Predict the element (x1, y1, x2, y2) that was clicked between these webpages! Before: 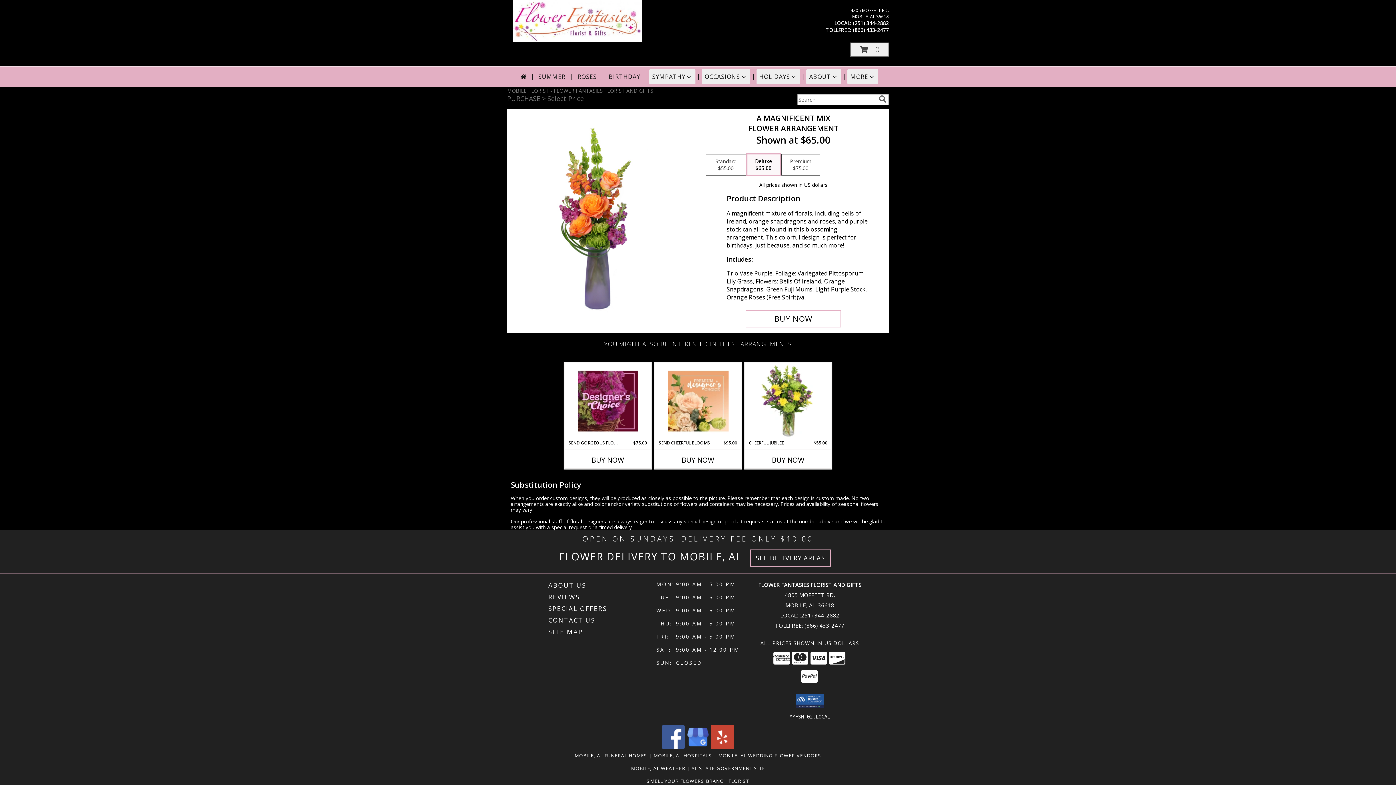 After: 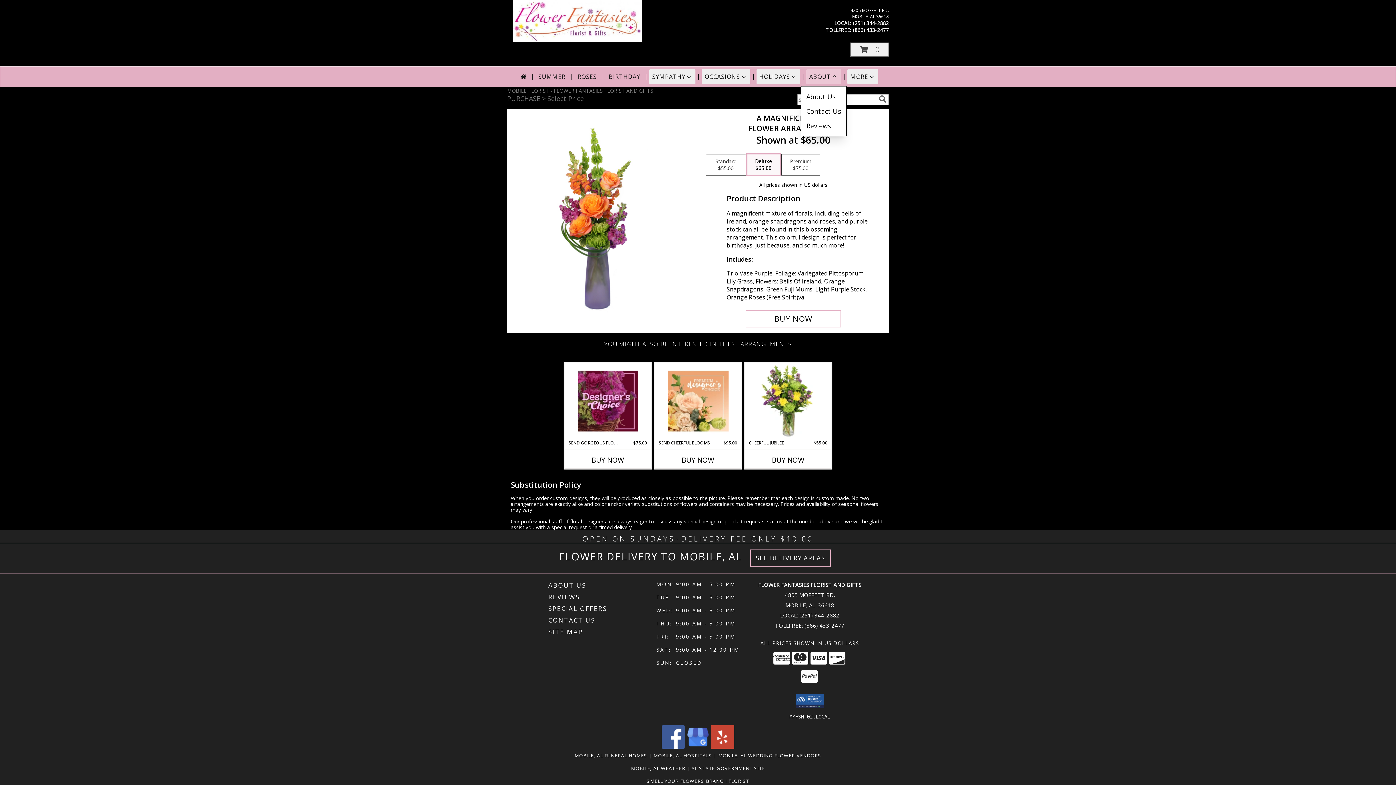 Action: label: ABOUT bbox: (806, 69, 841, 84)